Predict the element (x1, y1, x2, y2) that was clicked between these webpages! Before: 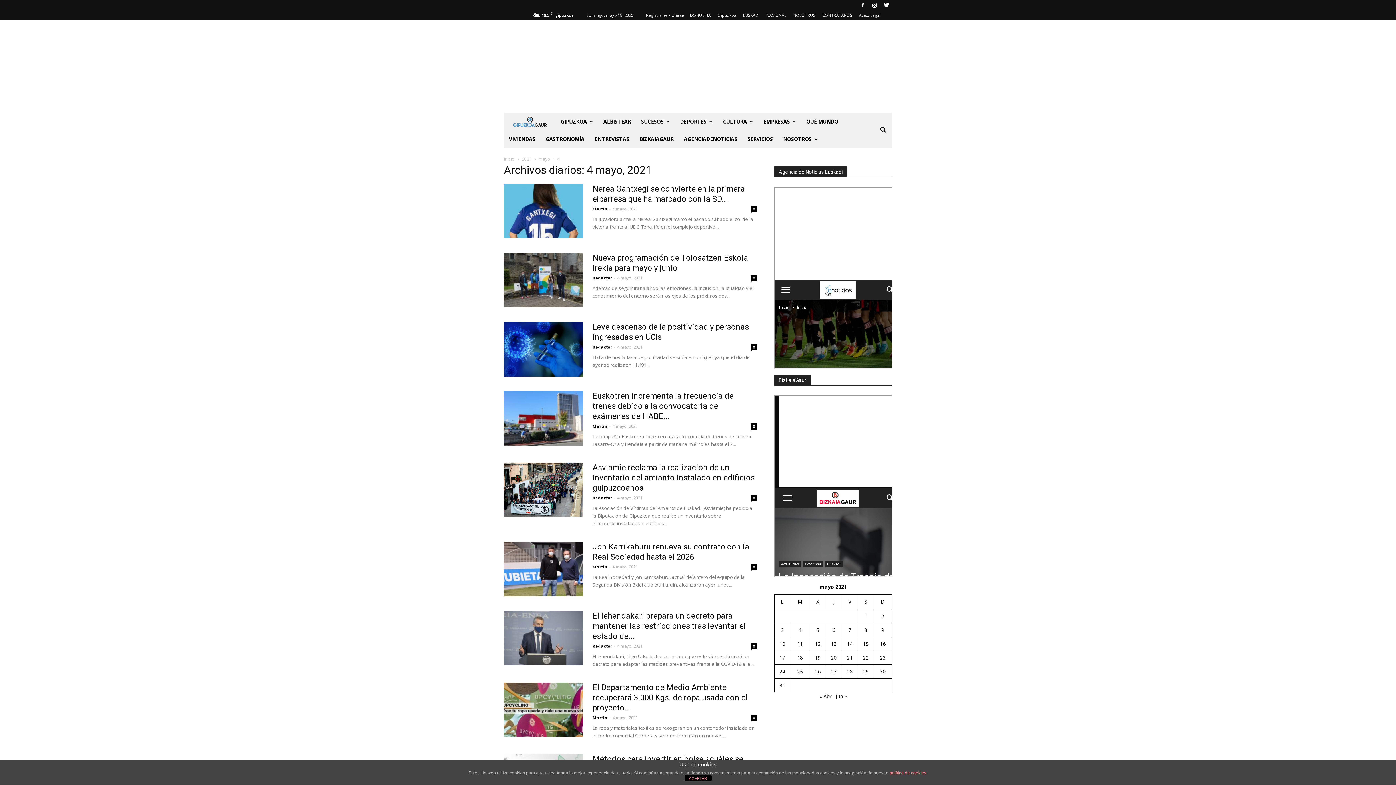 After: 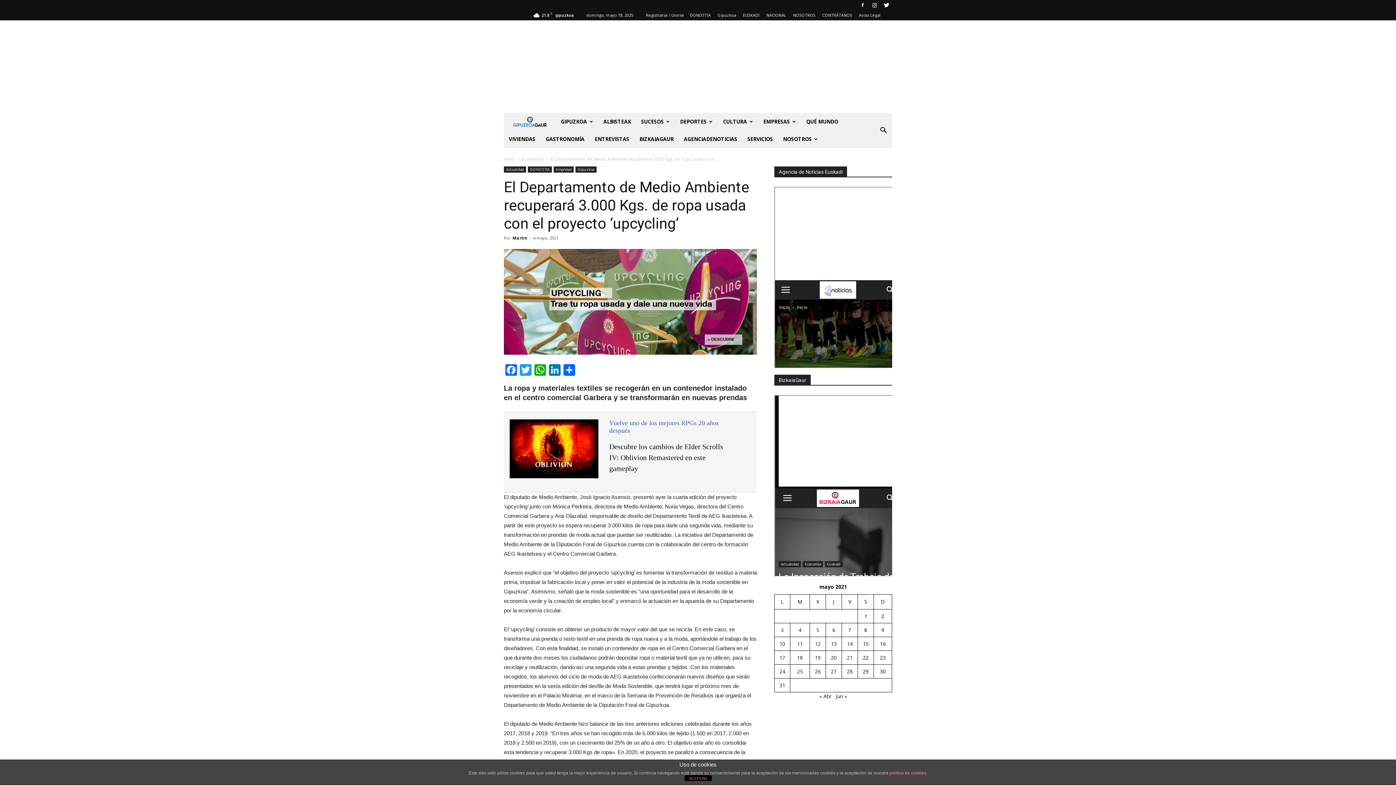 Action: label: 0 bbox: (750, 715, 757, 721)